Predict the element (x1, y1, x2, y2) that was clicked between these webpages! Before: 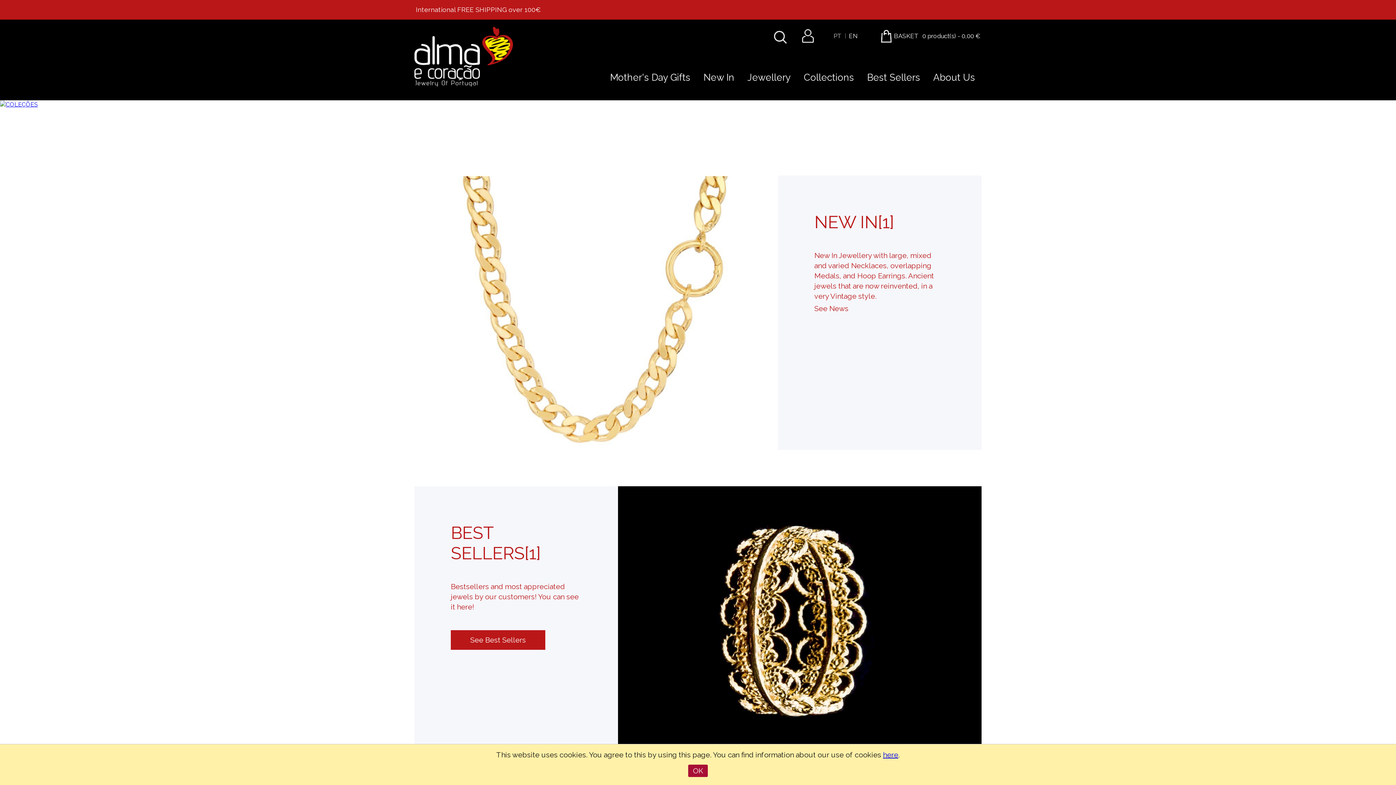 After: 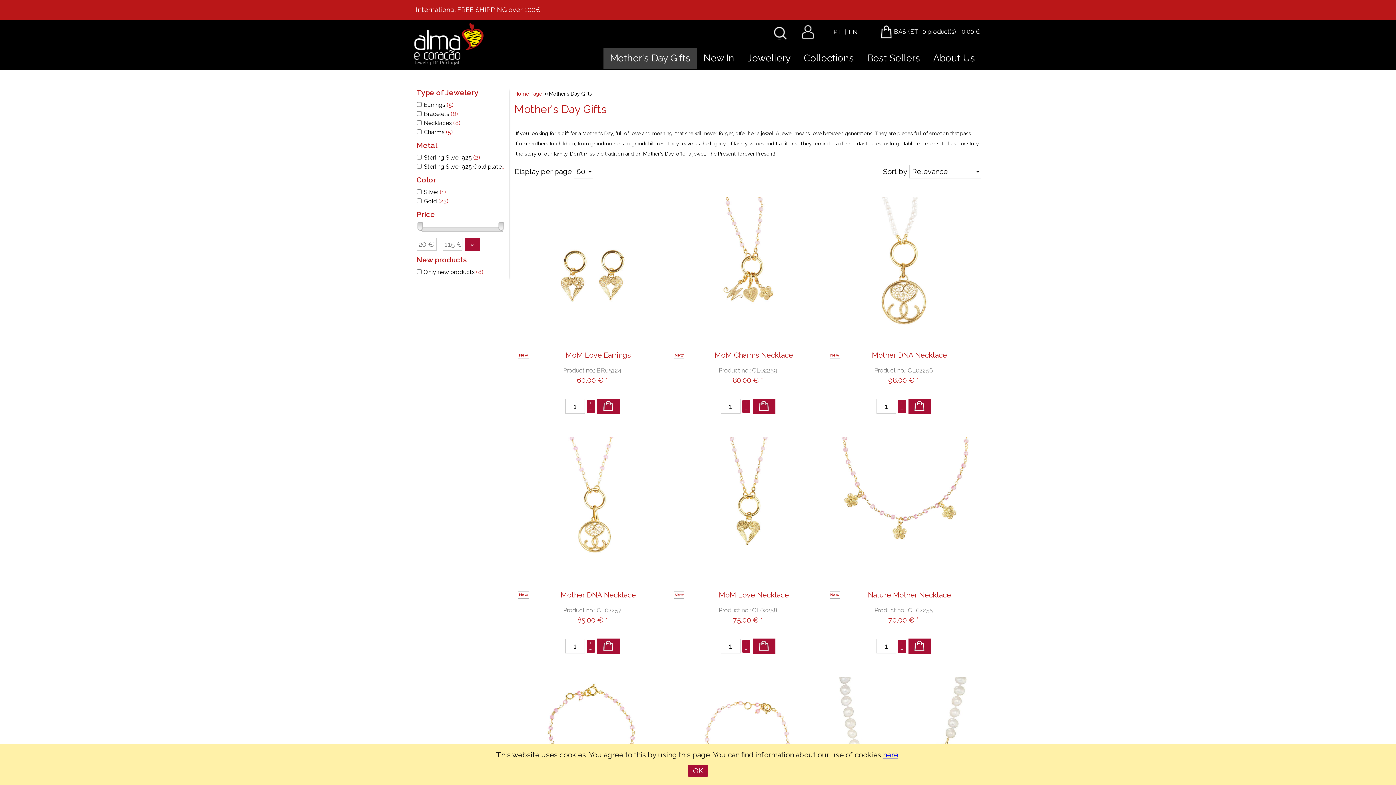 Action: label: Mother's Day Gifts bbox: (603, 62, 697, 88)